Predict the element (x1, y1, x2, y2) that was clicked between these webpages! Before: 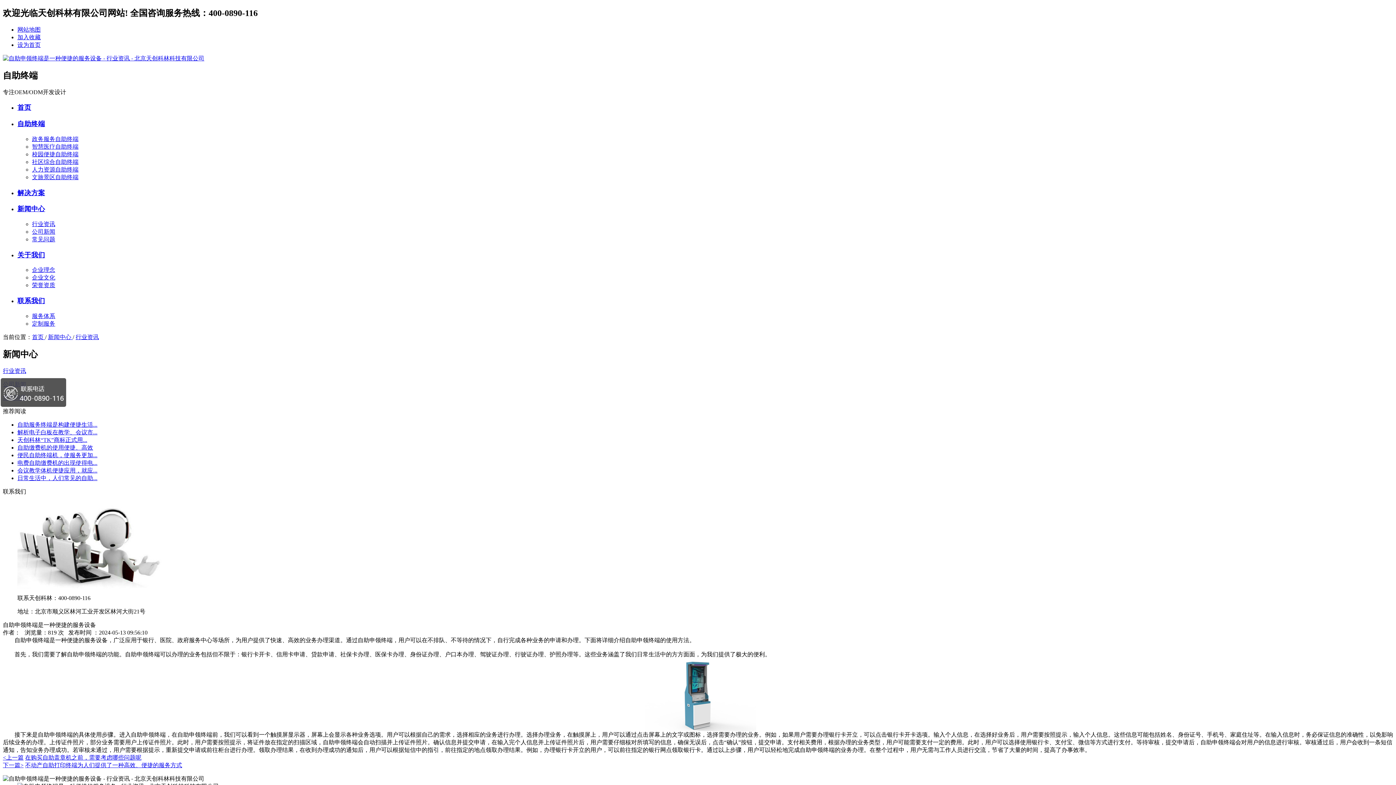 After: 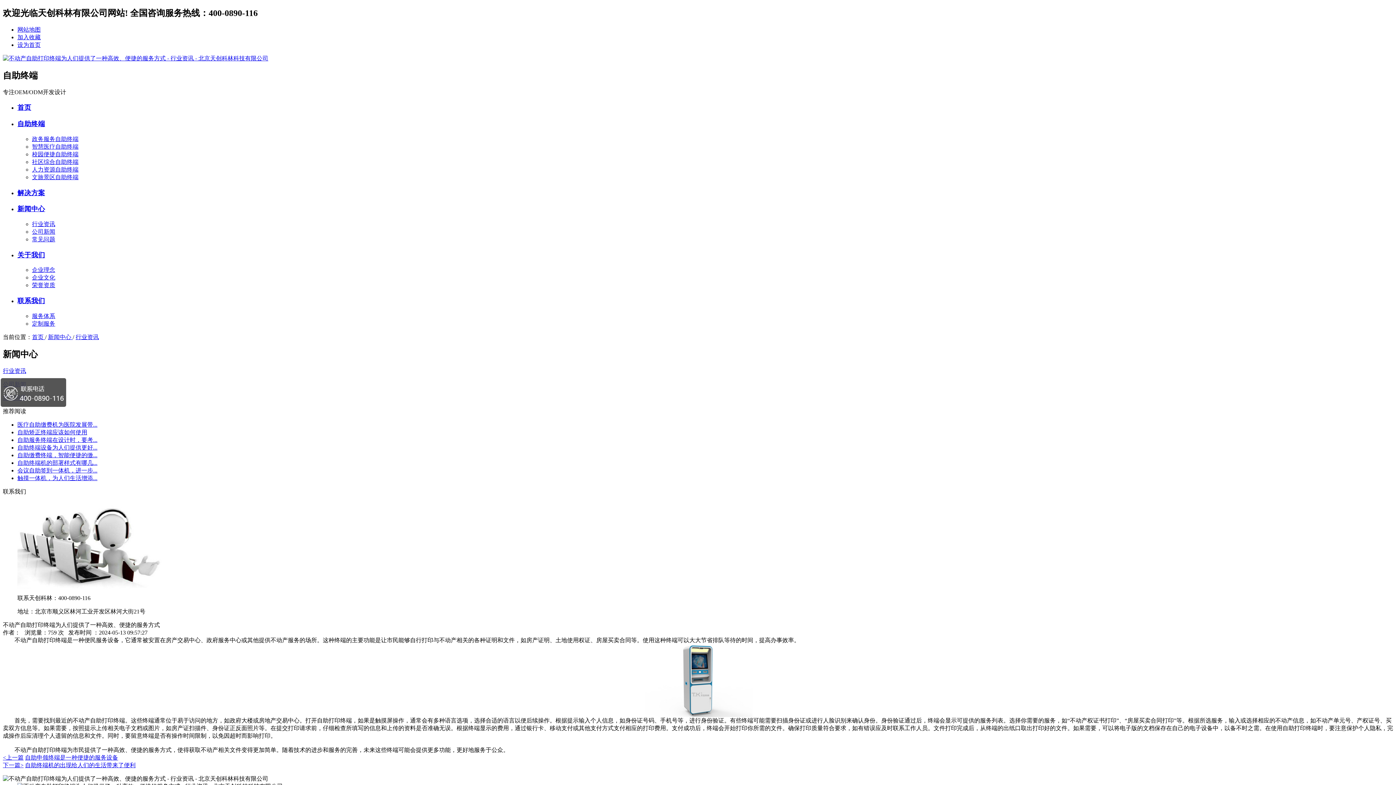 Action: bbox: (2, 762, 23, 768) label: 下一篇>